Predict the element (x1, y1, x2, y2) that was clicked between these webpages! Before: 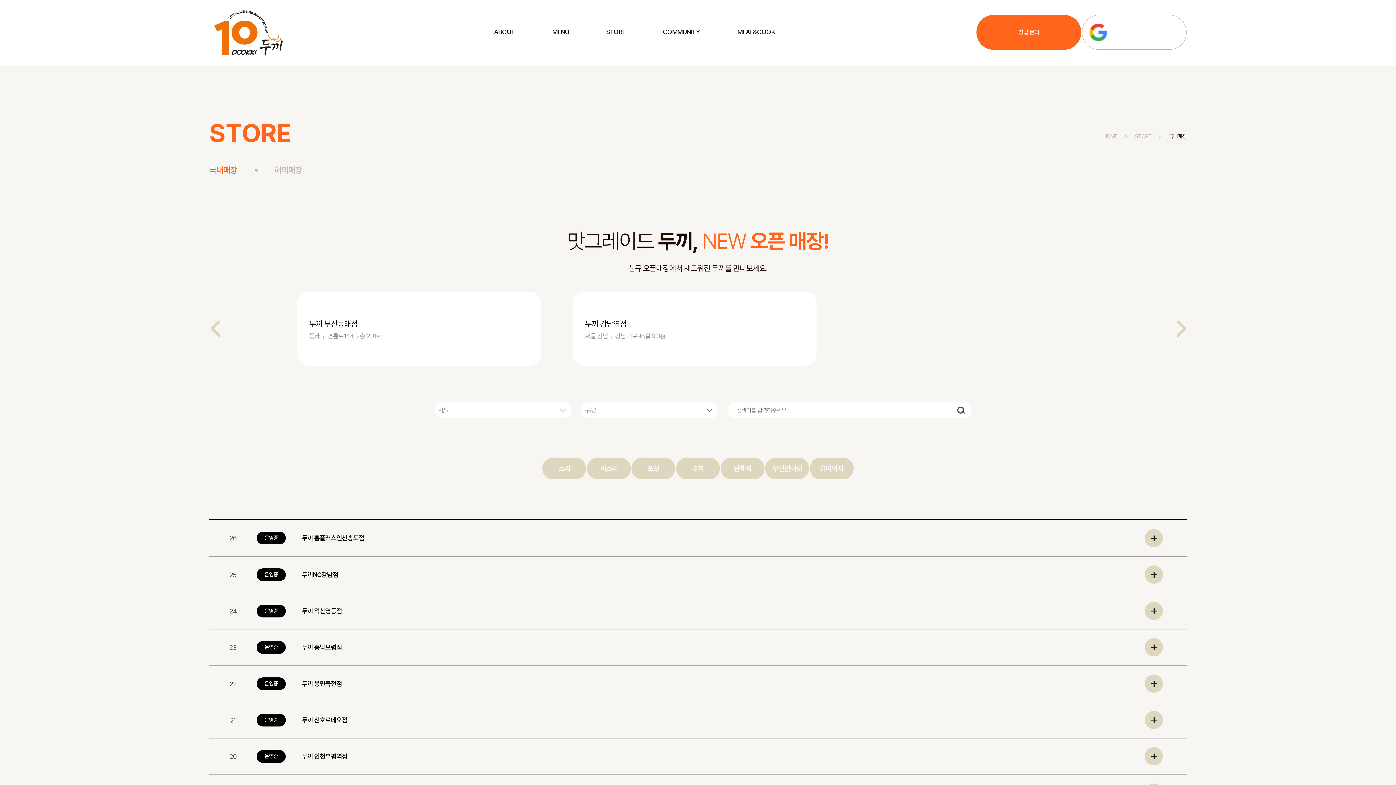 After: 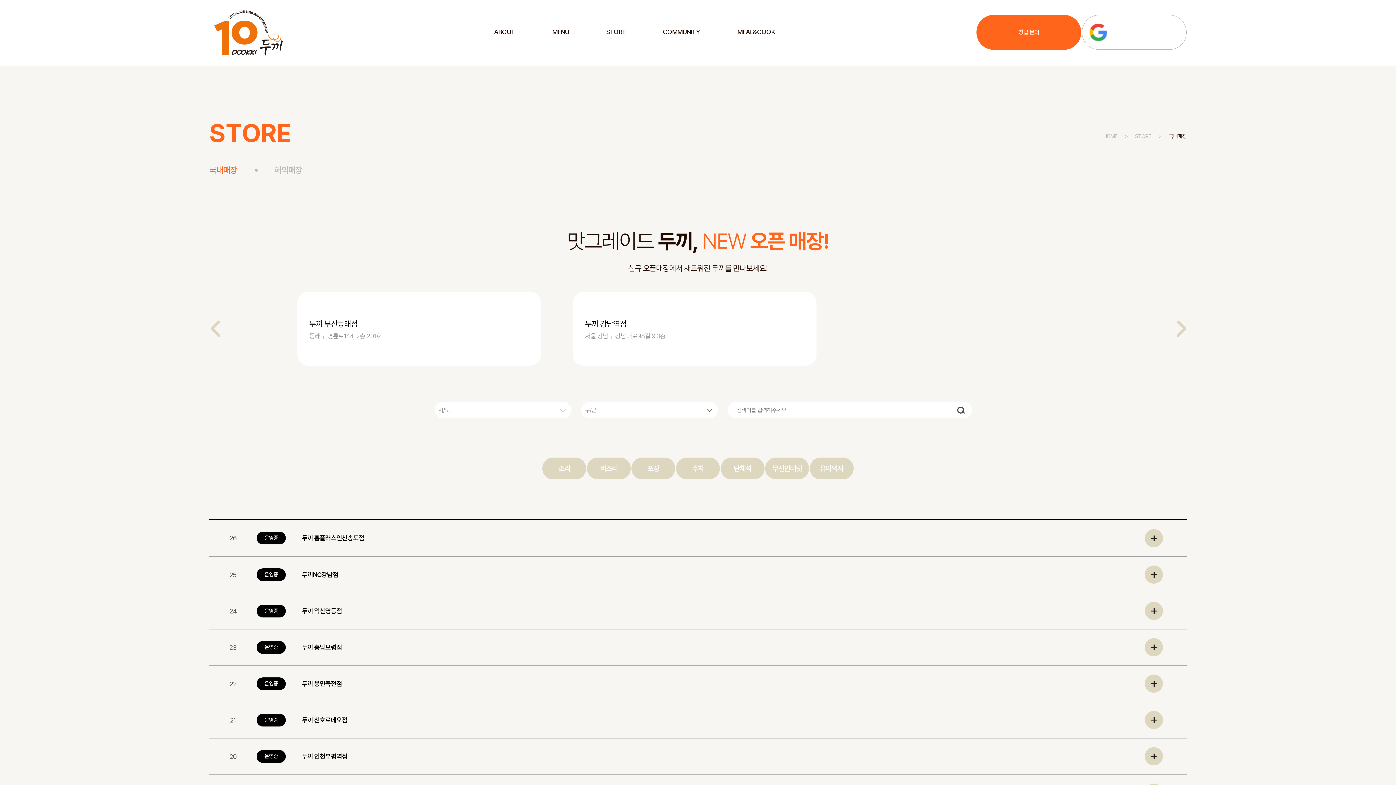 Action: label: 운영중 bbox: (256, 568, 285, 581)